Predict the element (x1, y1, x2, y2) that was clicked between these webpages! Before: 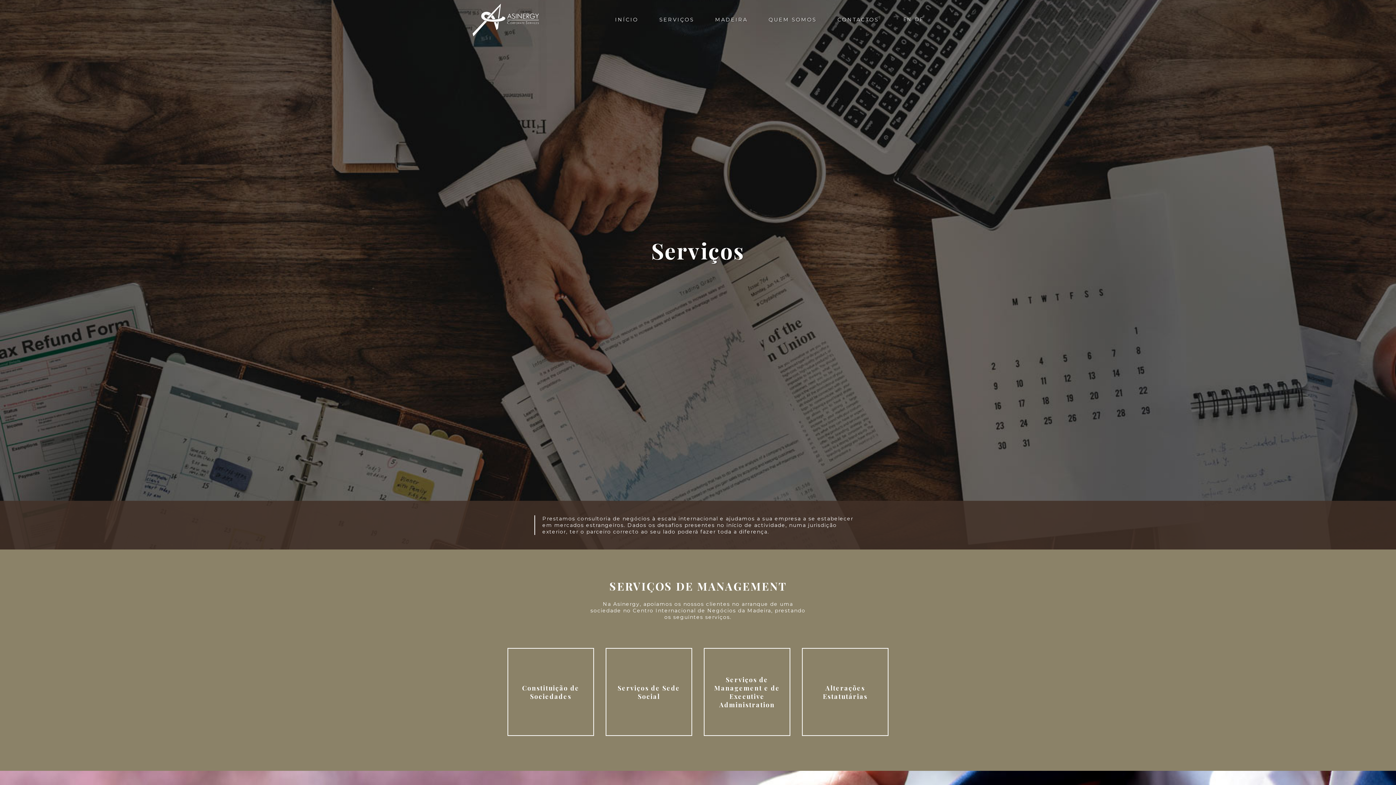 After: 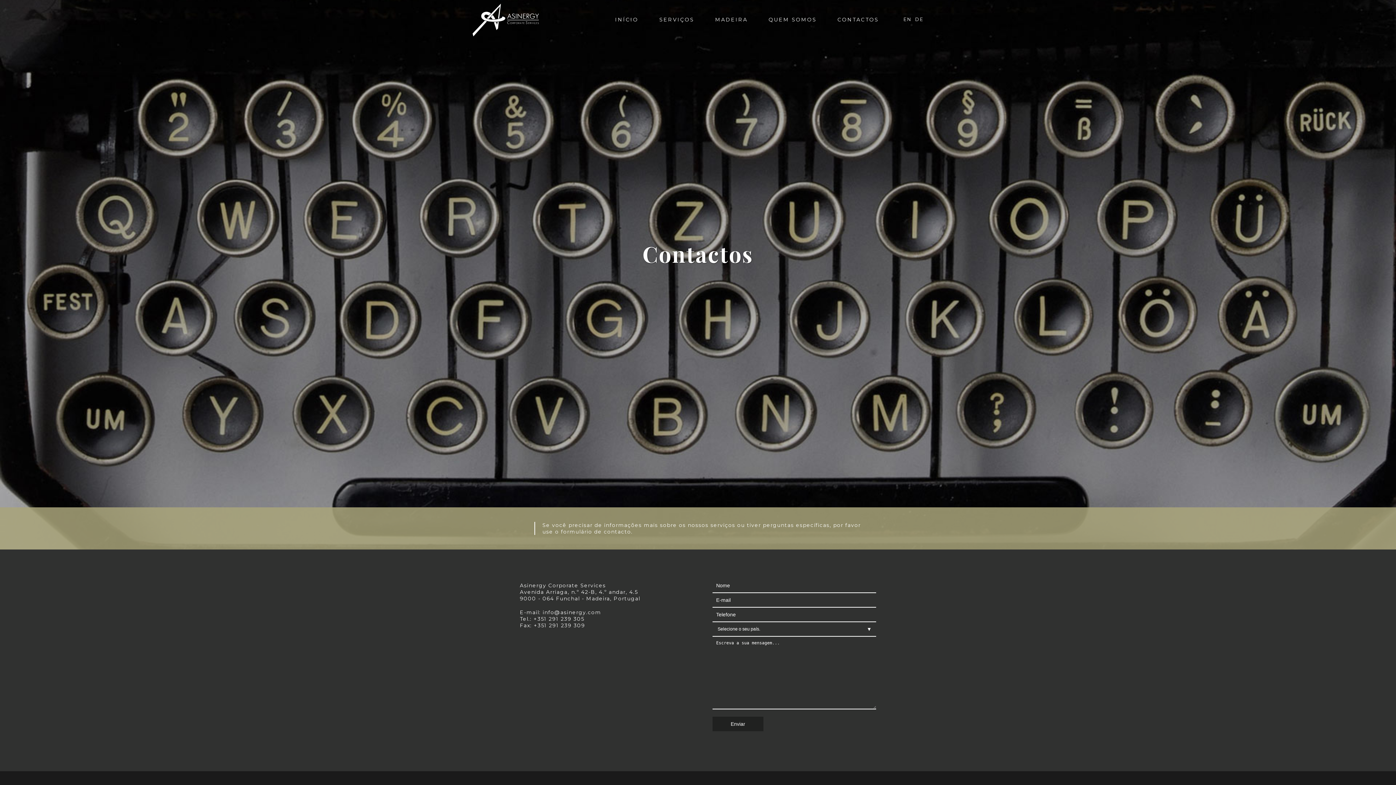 Action: bbox: (837, 16, 879, 23) label: CONTACTOS